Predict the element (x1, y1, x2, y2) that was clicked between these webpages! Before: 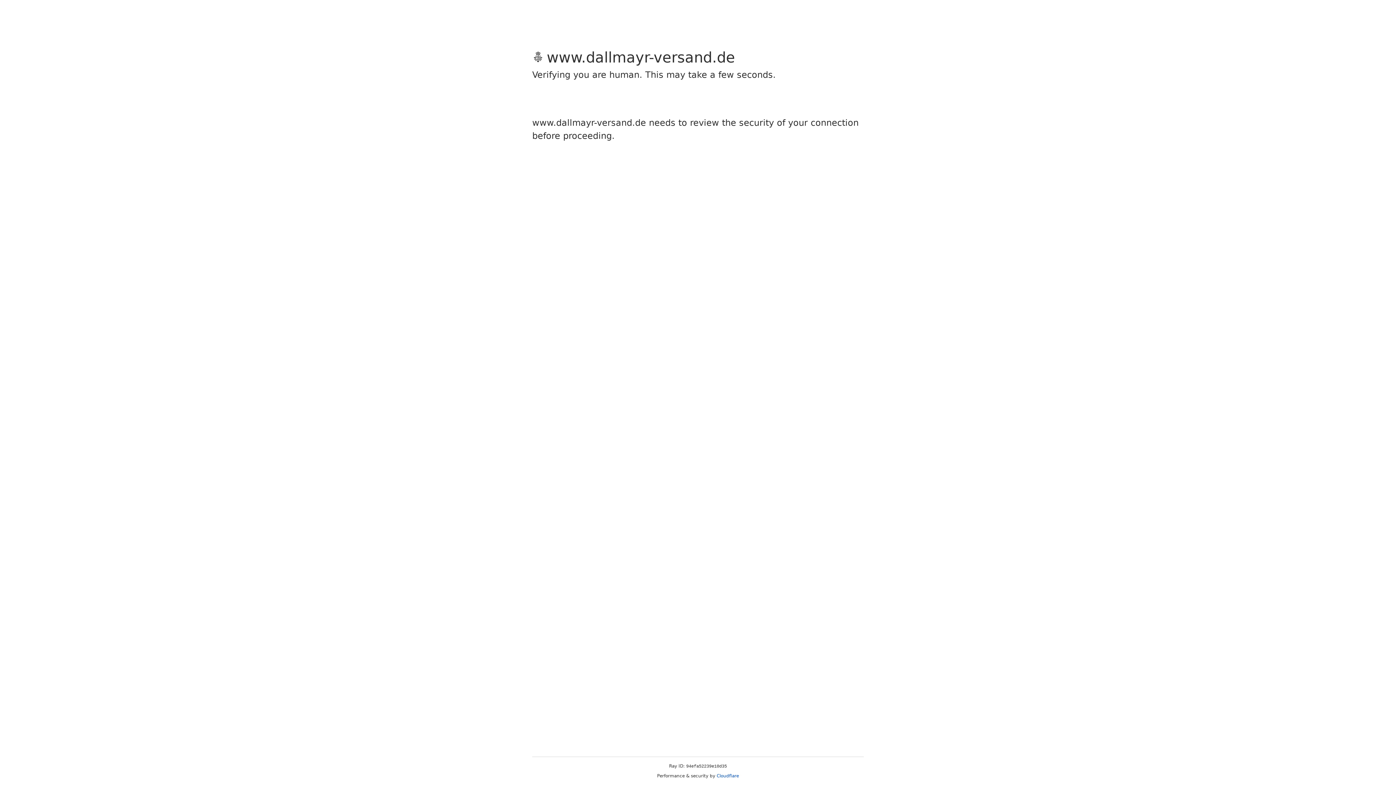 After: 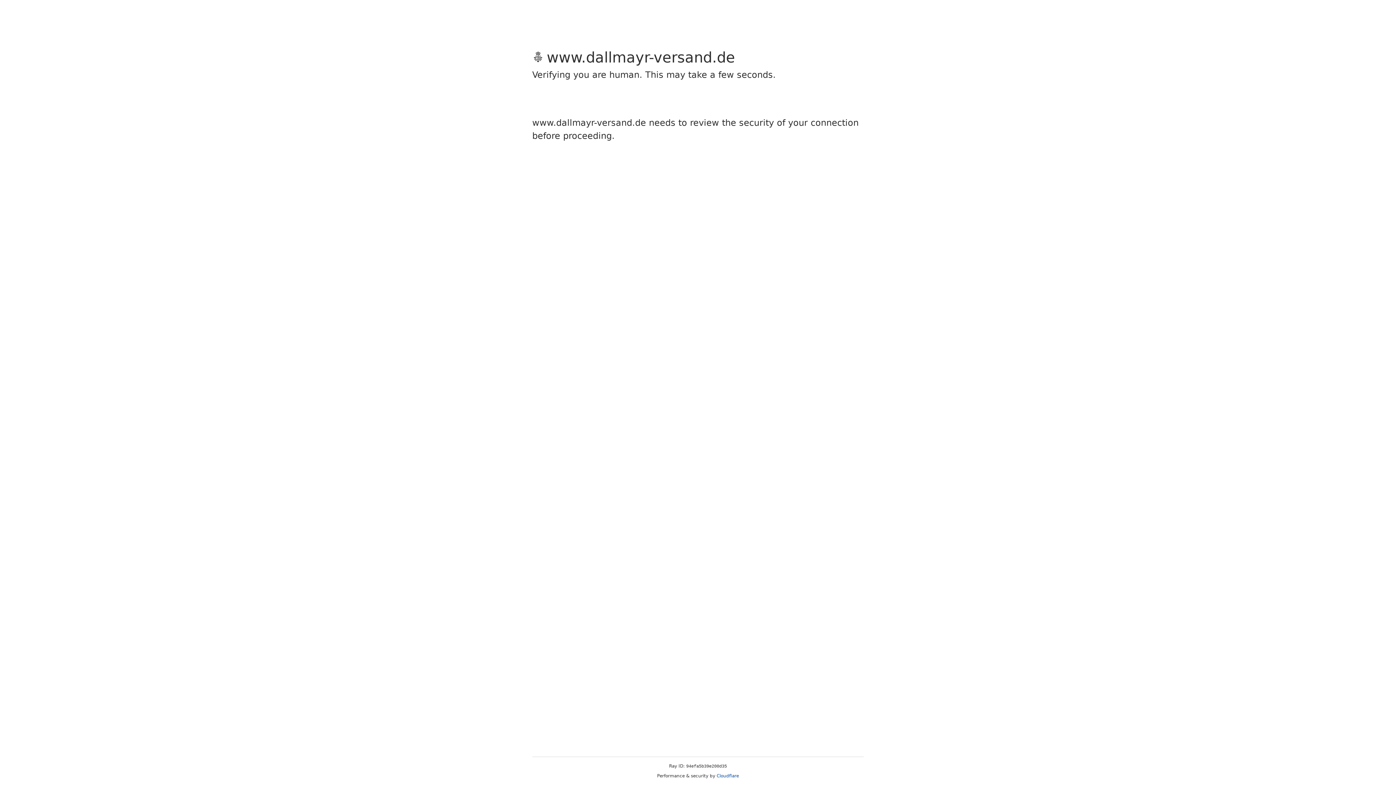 Action: label: Cloudflare bbox: (716, 773, 739, 778)